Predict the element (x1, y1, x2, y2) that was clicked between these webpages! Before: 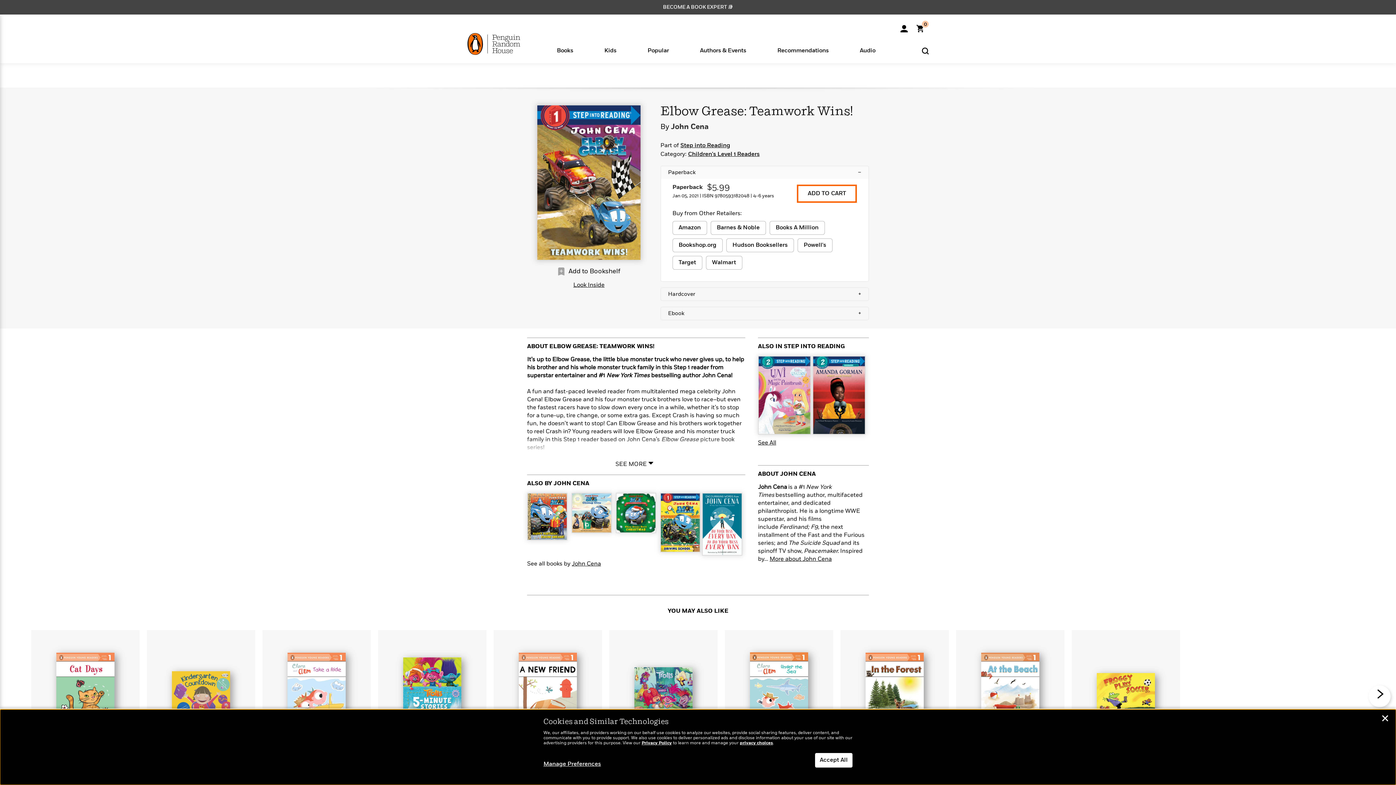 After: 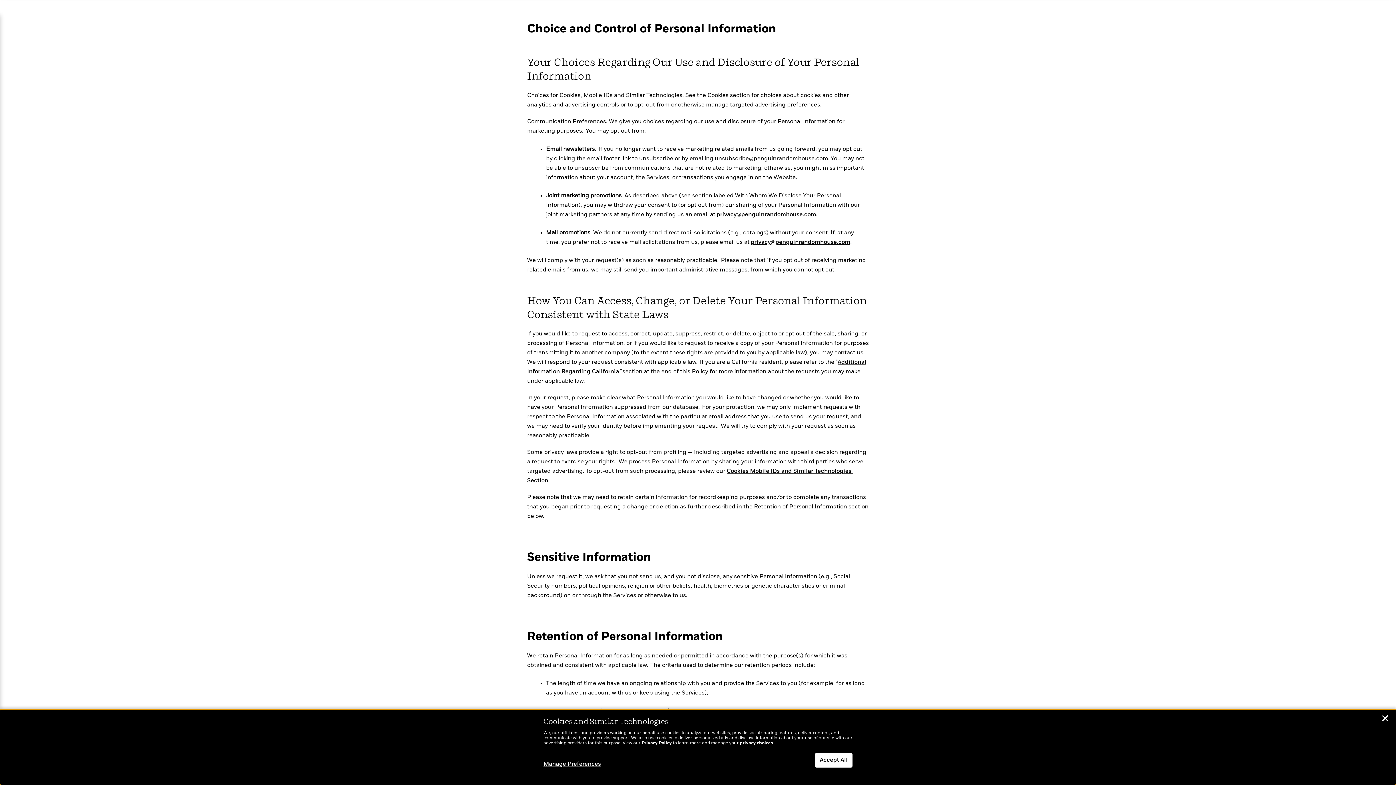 Action: bbox: (740, 741, 773, 745) label: privacy choices